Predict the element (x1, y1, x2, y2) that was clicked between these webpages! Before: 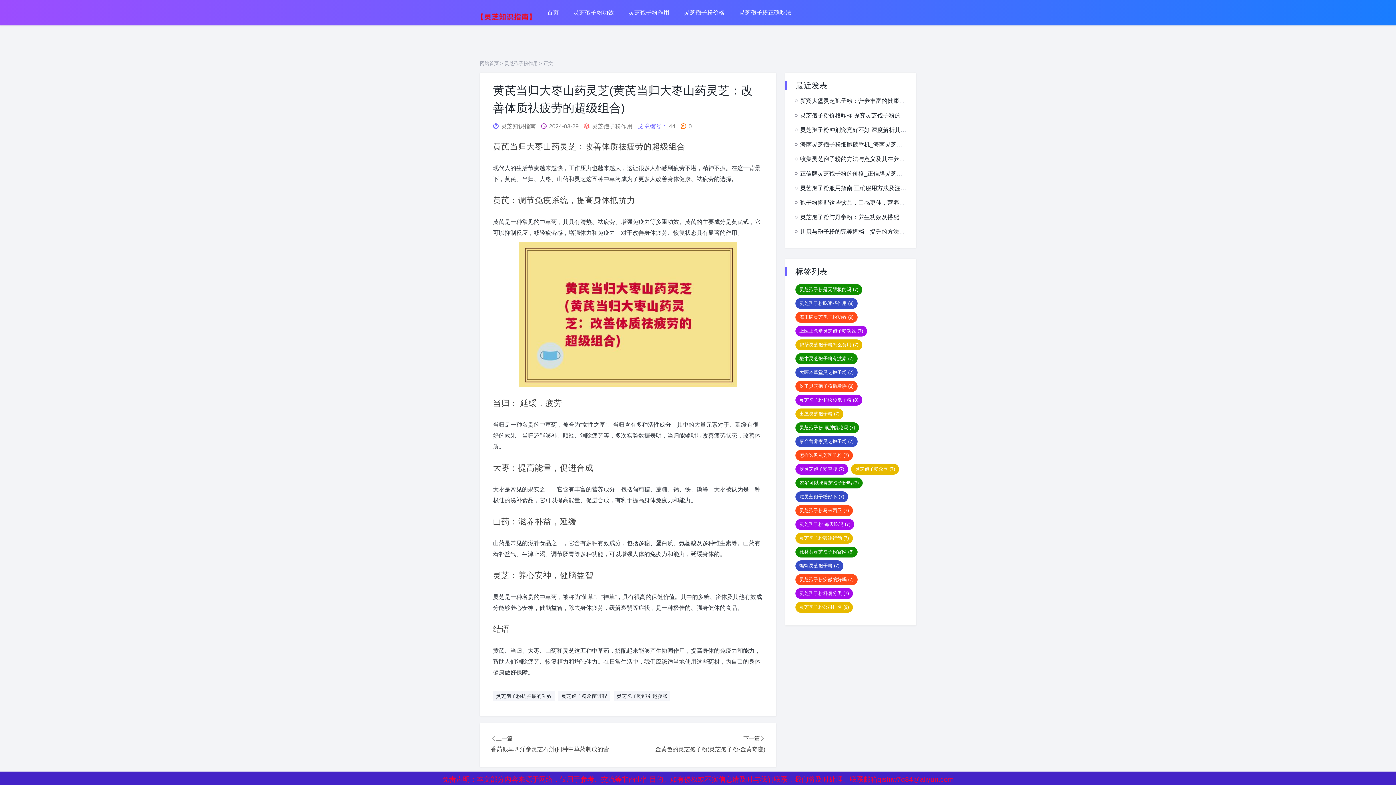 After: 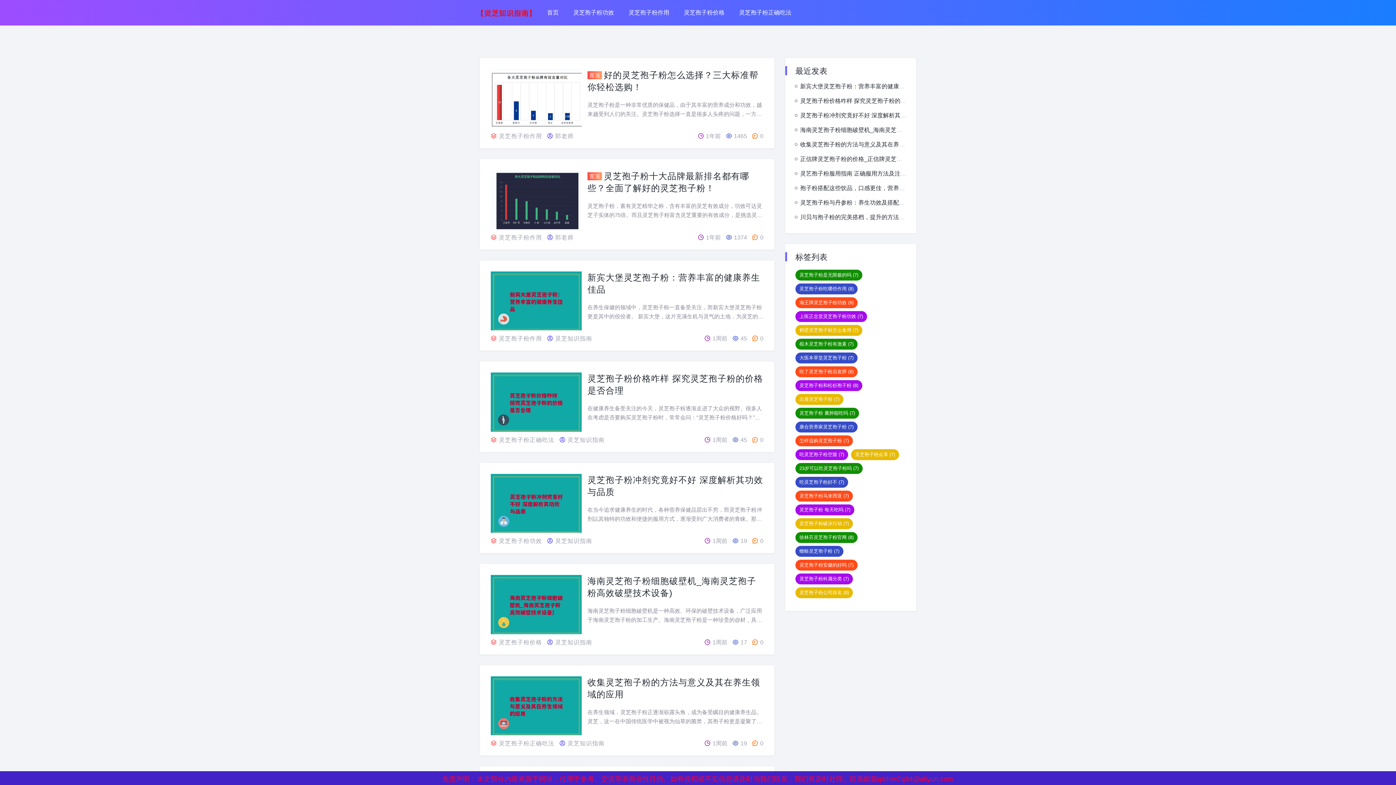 Action: label: 首页 bbox: (547, 2, 558, 22)